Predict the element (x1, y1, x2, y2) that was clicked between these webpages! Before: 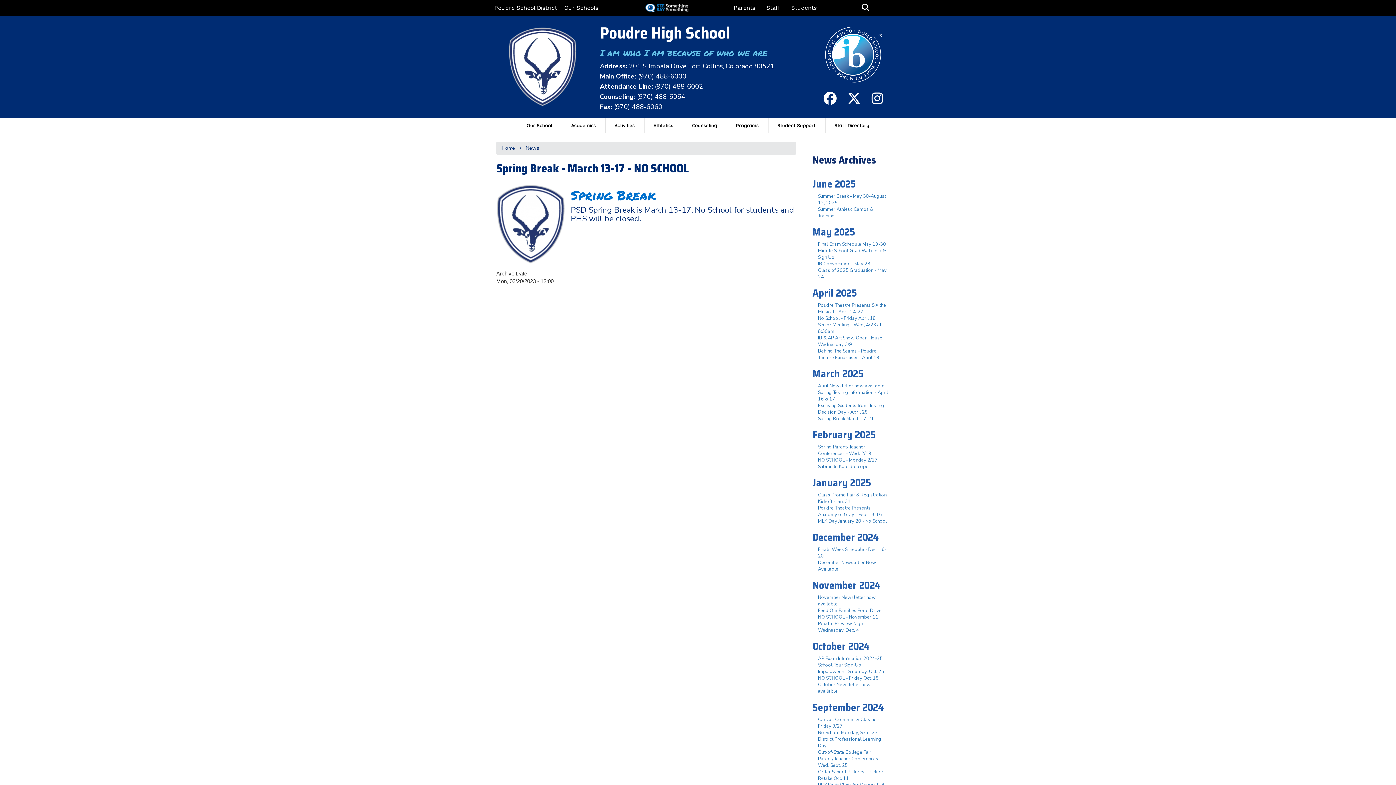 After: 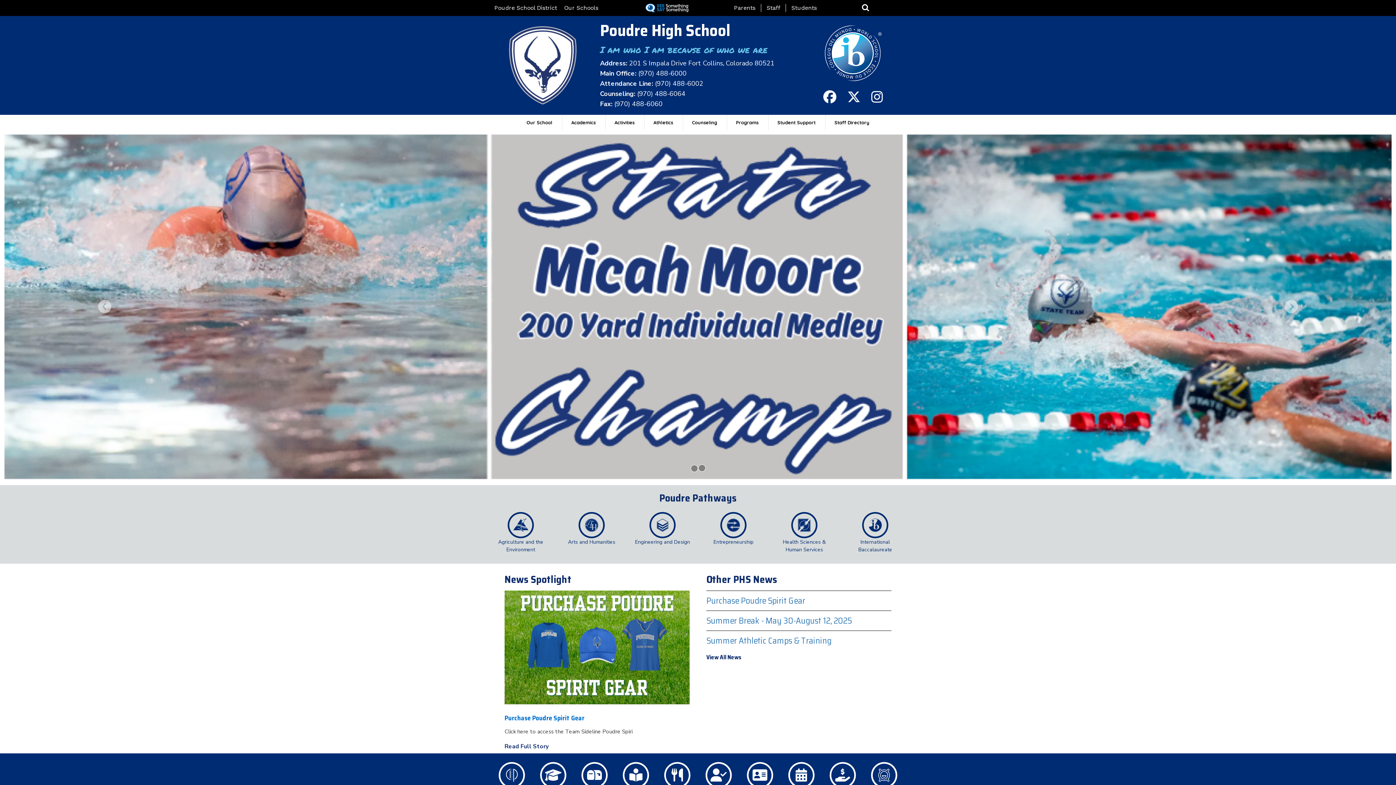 Action: bbox: (508, 63, 577, 70)